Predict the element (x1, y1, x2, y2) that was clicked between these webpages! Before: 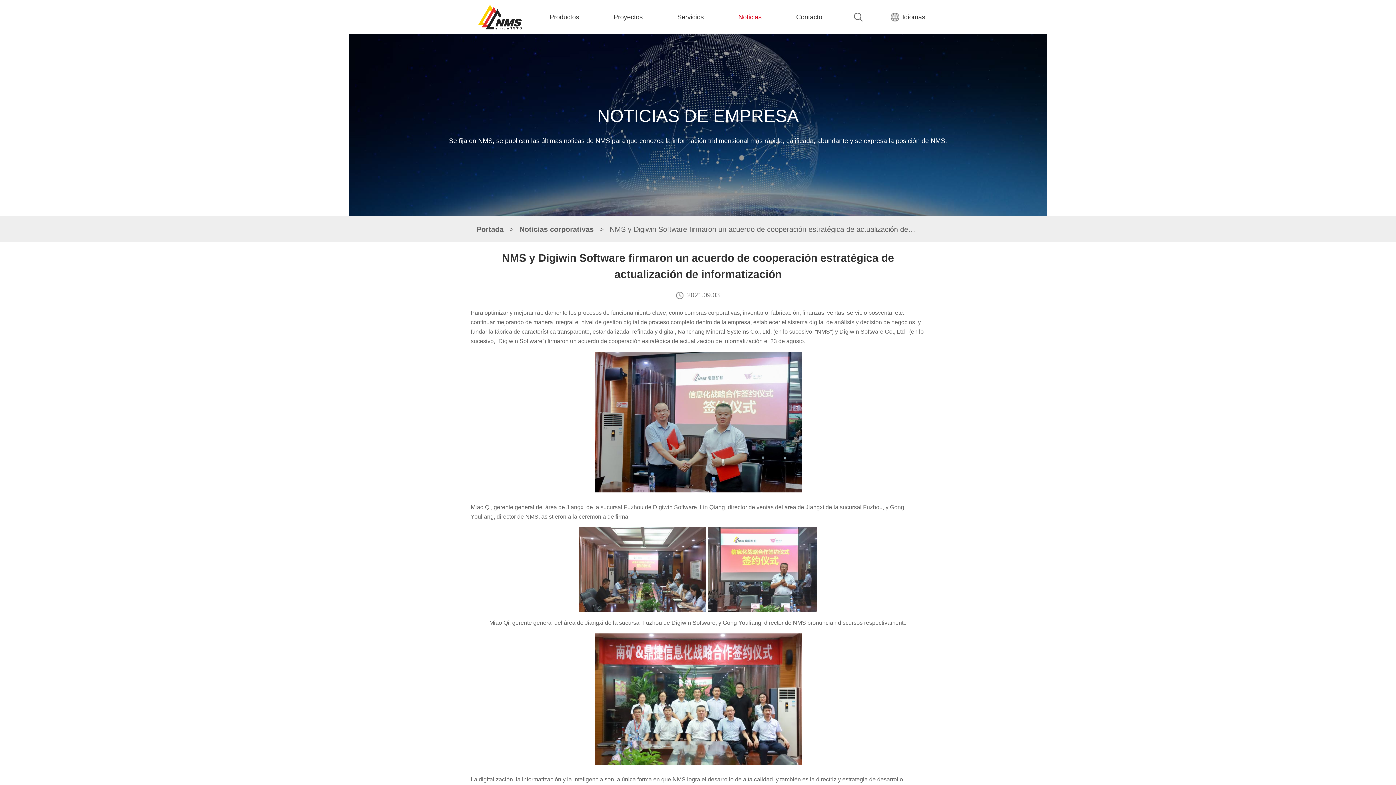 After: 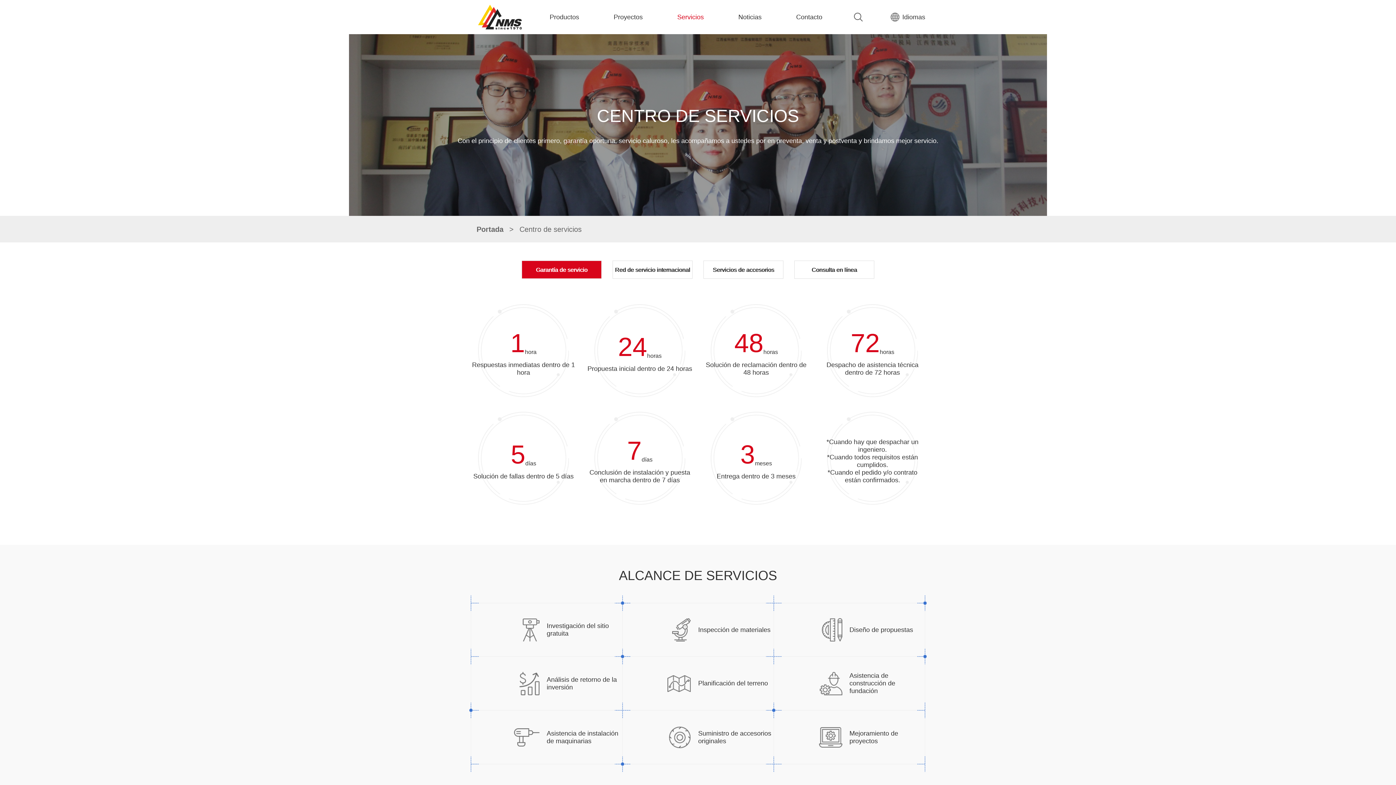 Action: label: Servicios bbox: (677, 13, 704, 20)